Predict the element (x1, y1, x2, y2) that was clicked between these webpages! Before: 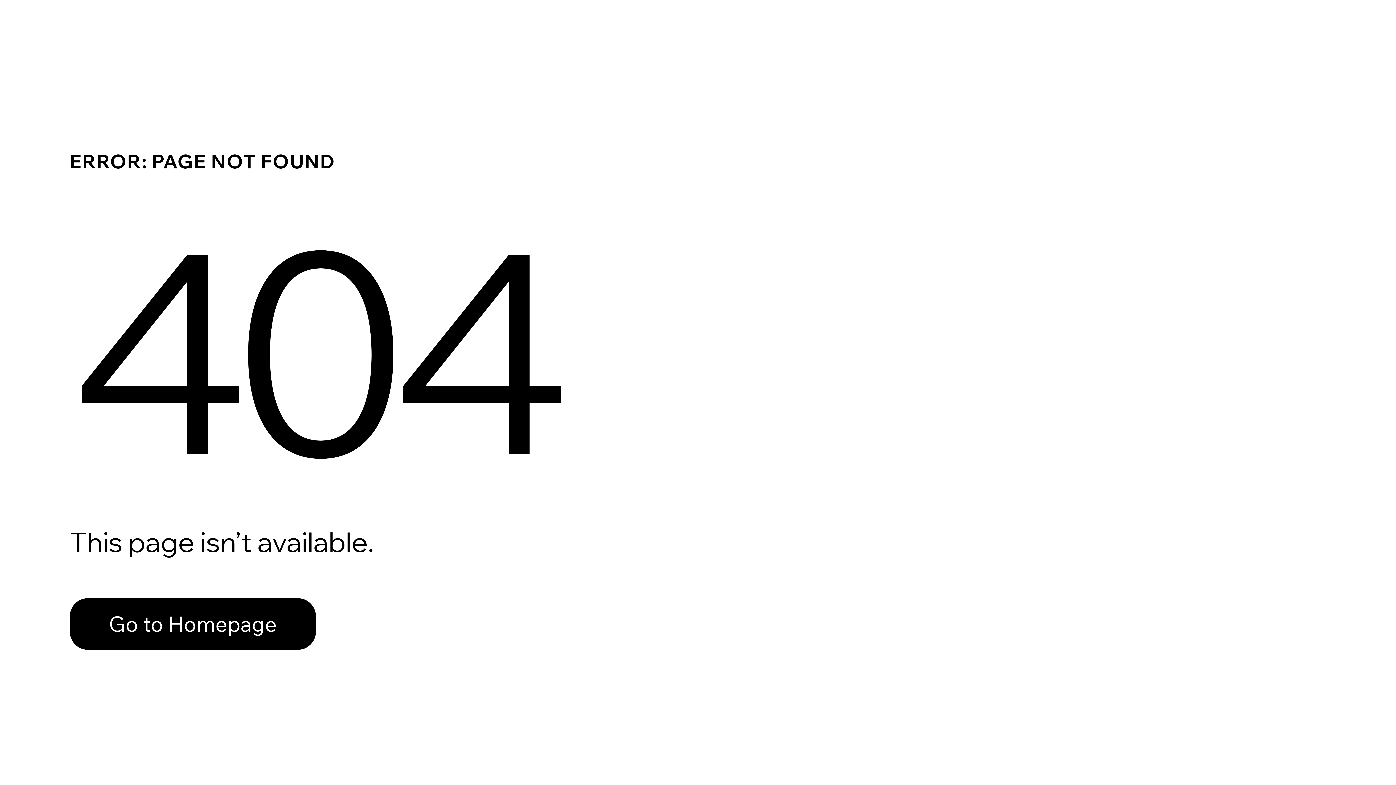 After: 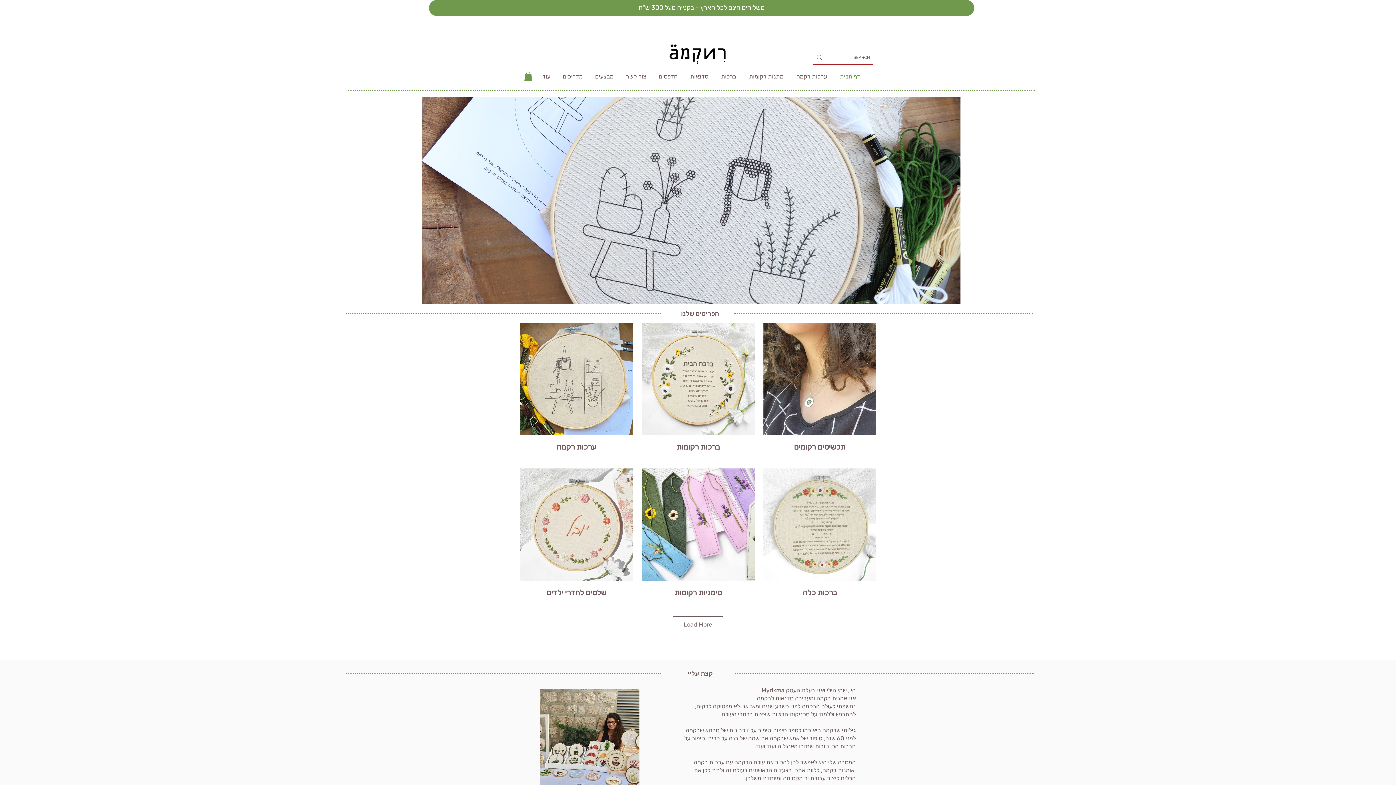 Action: label: Go to Homepage bbox: (69, 582, 768, 659)